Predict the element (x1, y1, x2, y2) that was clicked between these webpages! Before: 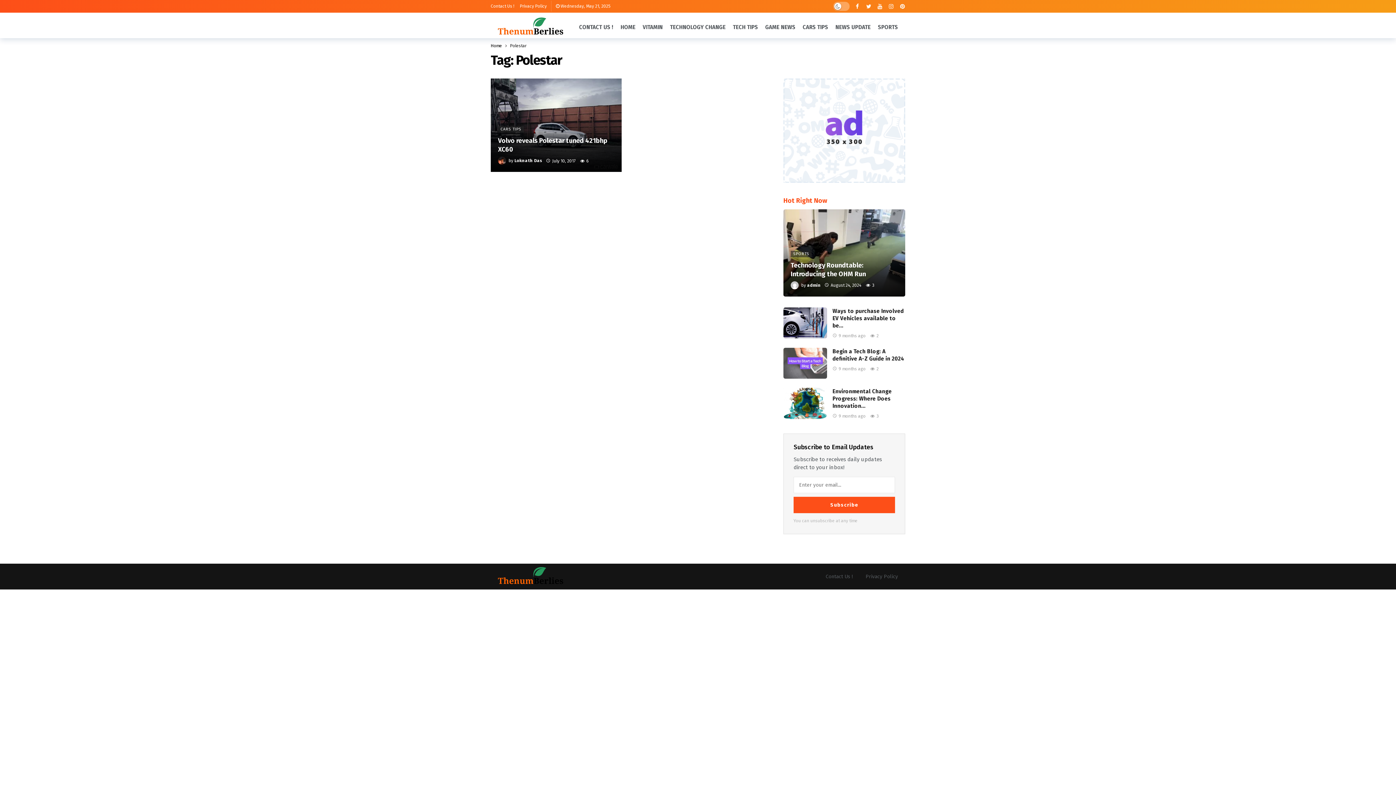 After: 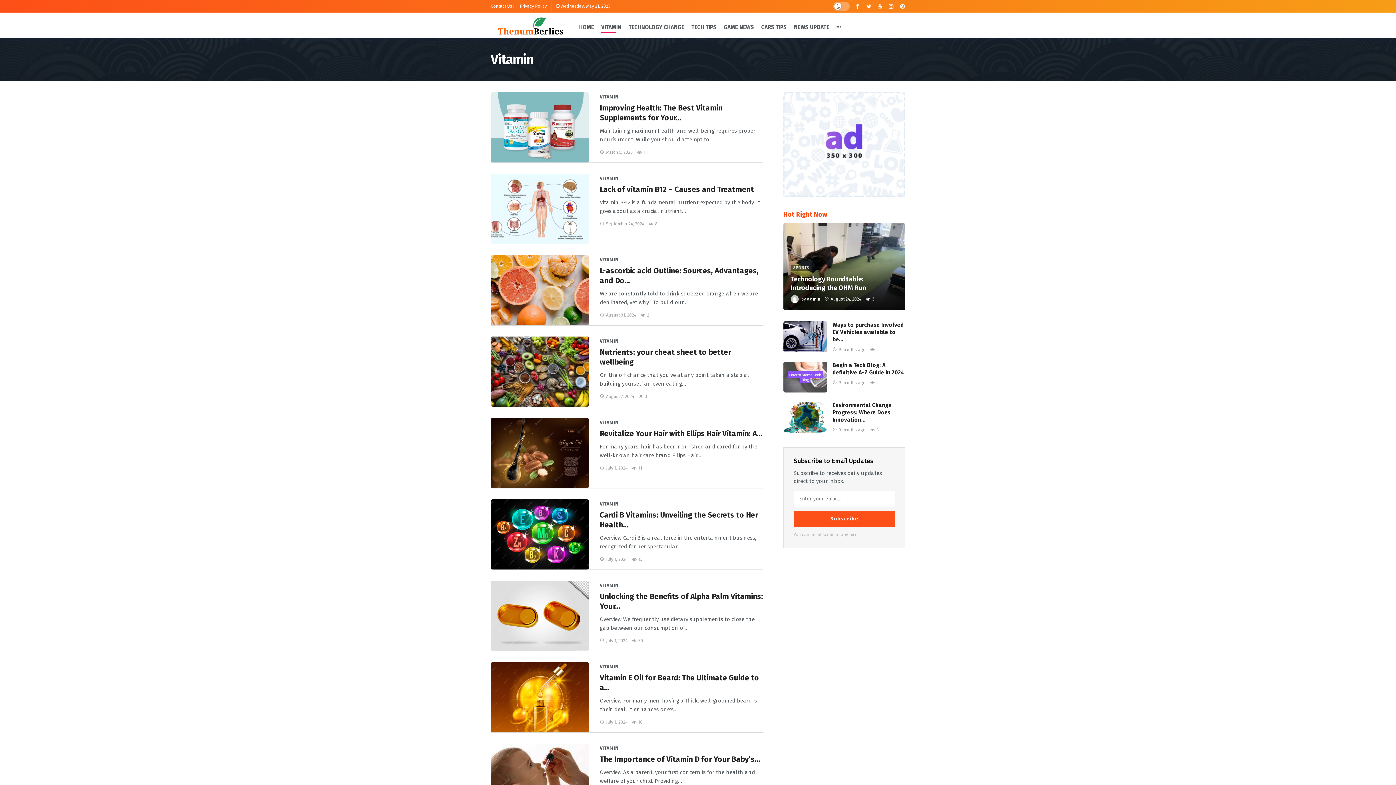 Action: label: VITAMIN bbox: (642, 21, 662, 32)